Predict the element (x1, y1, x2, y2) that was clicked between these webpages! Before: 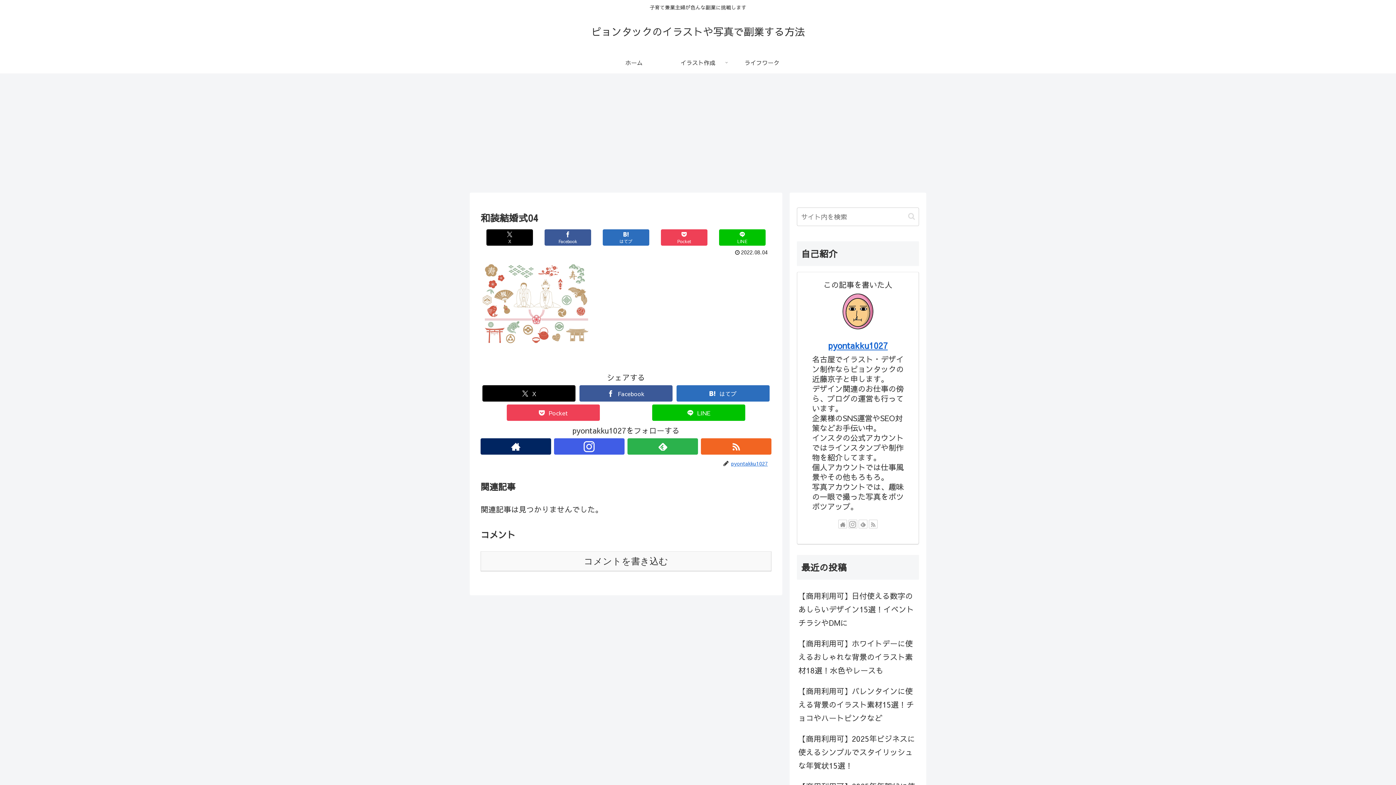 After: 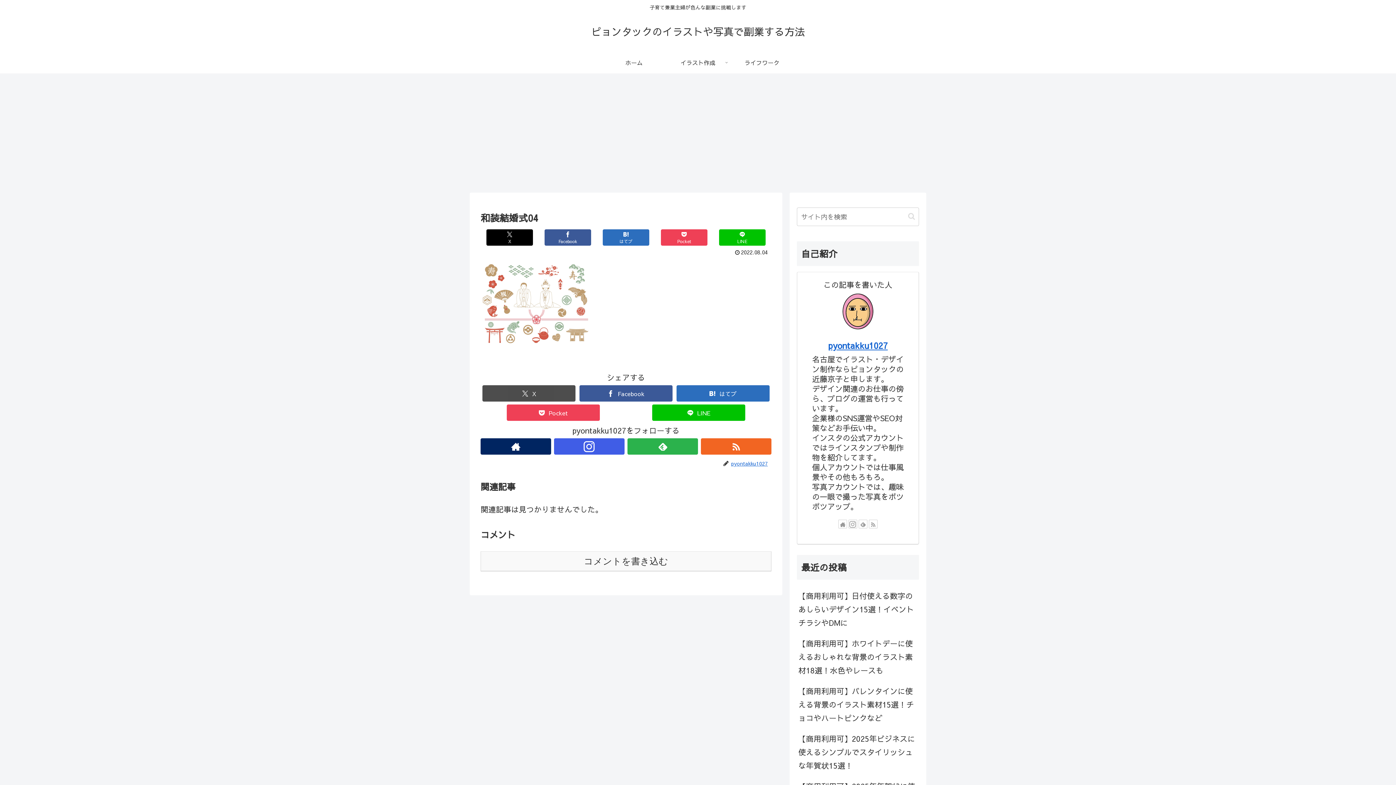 Action: bbox: (482, 385, 575, 401) label: Xでシェア